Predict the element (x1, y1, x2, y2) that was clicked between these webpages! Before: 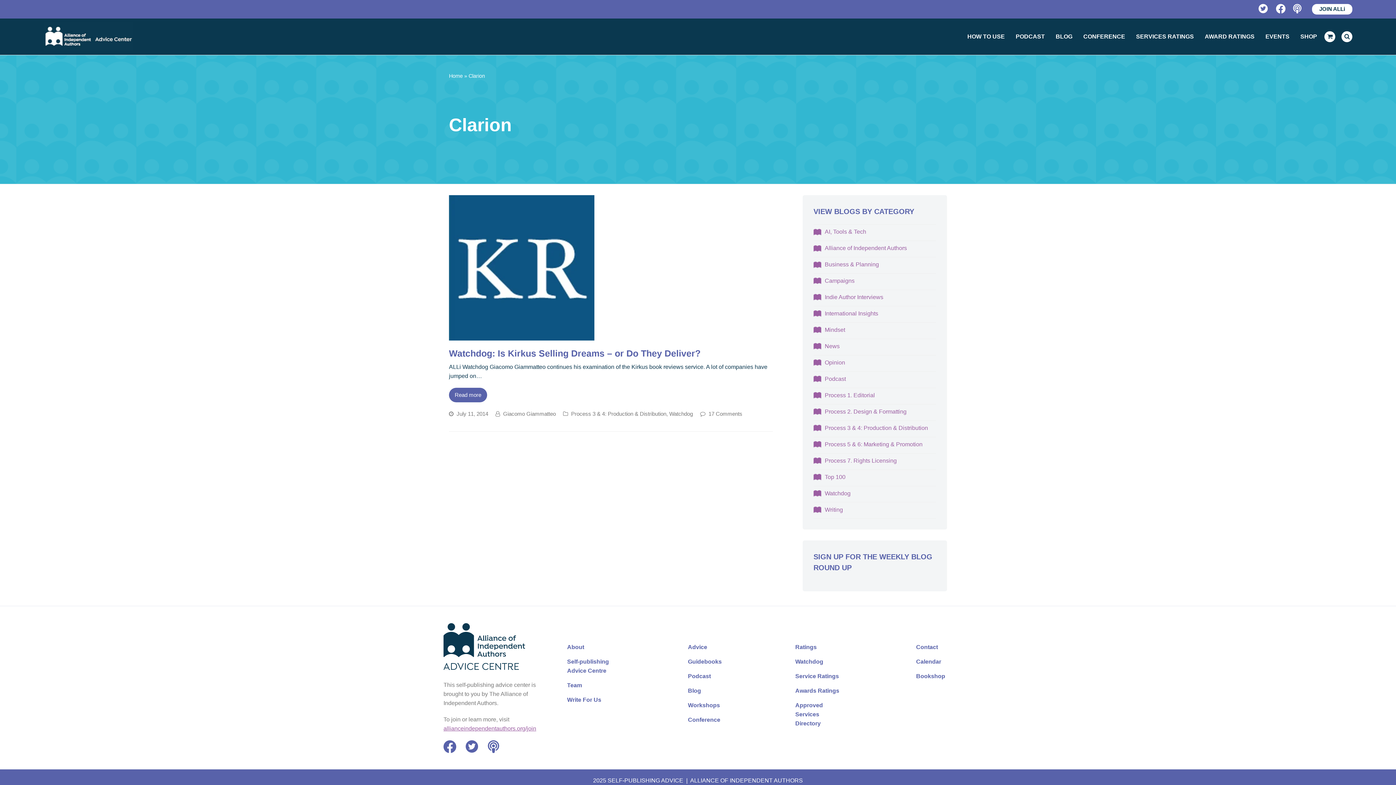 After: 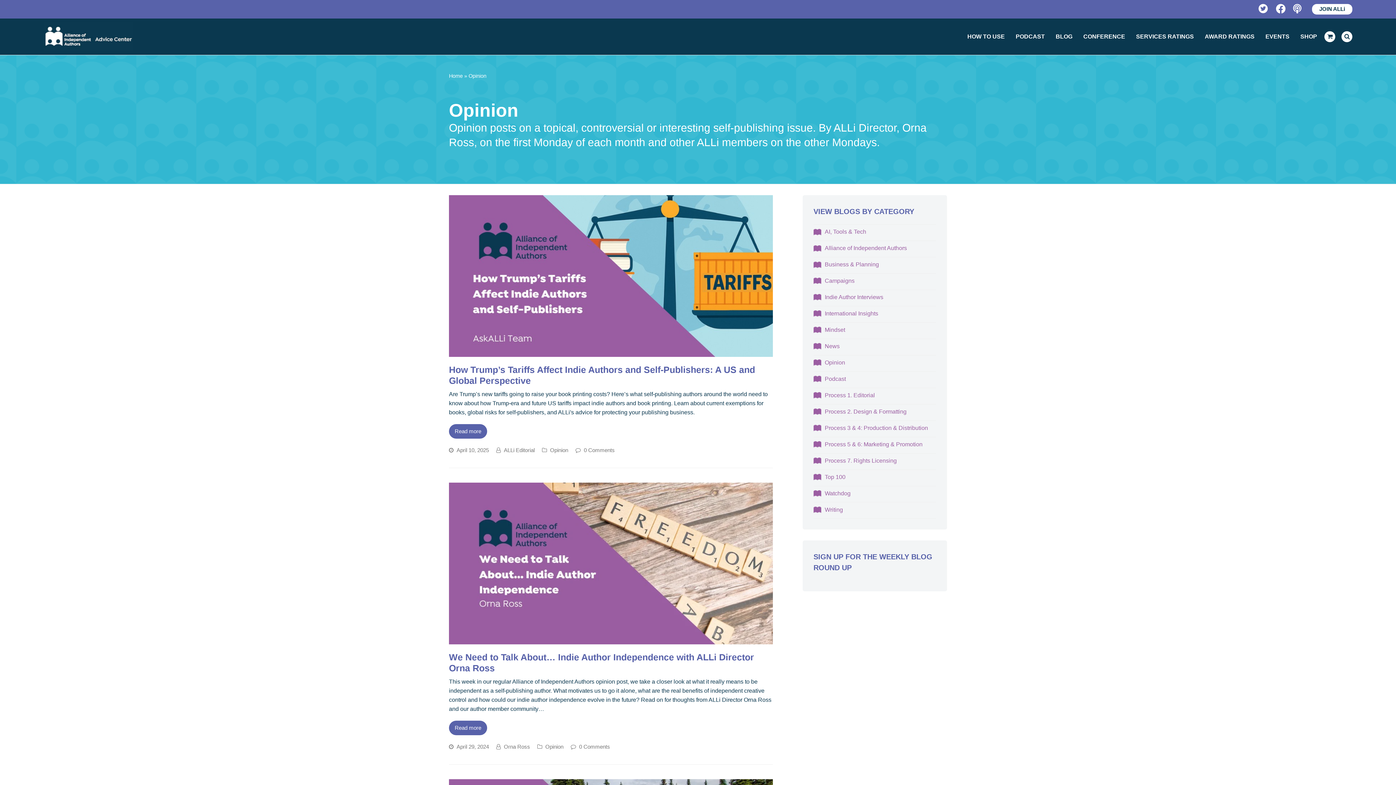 Action: label: Opinion bbox: (813, 359, 845, 365)